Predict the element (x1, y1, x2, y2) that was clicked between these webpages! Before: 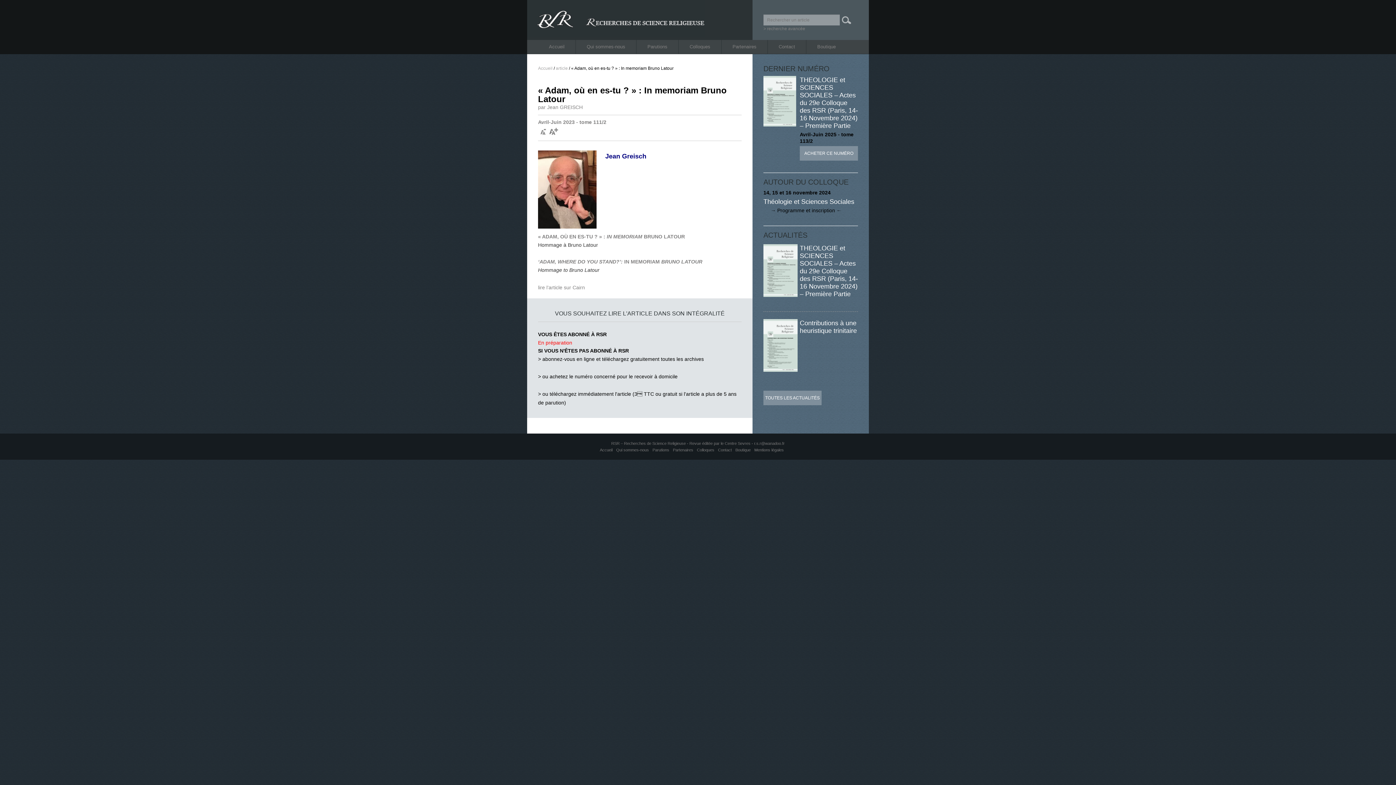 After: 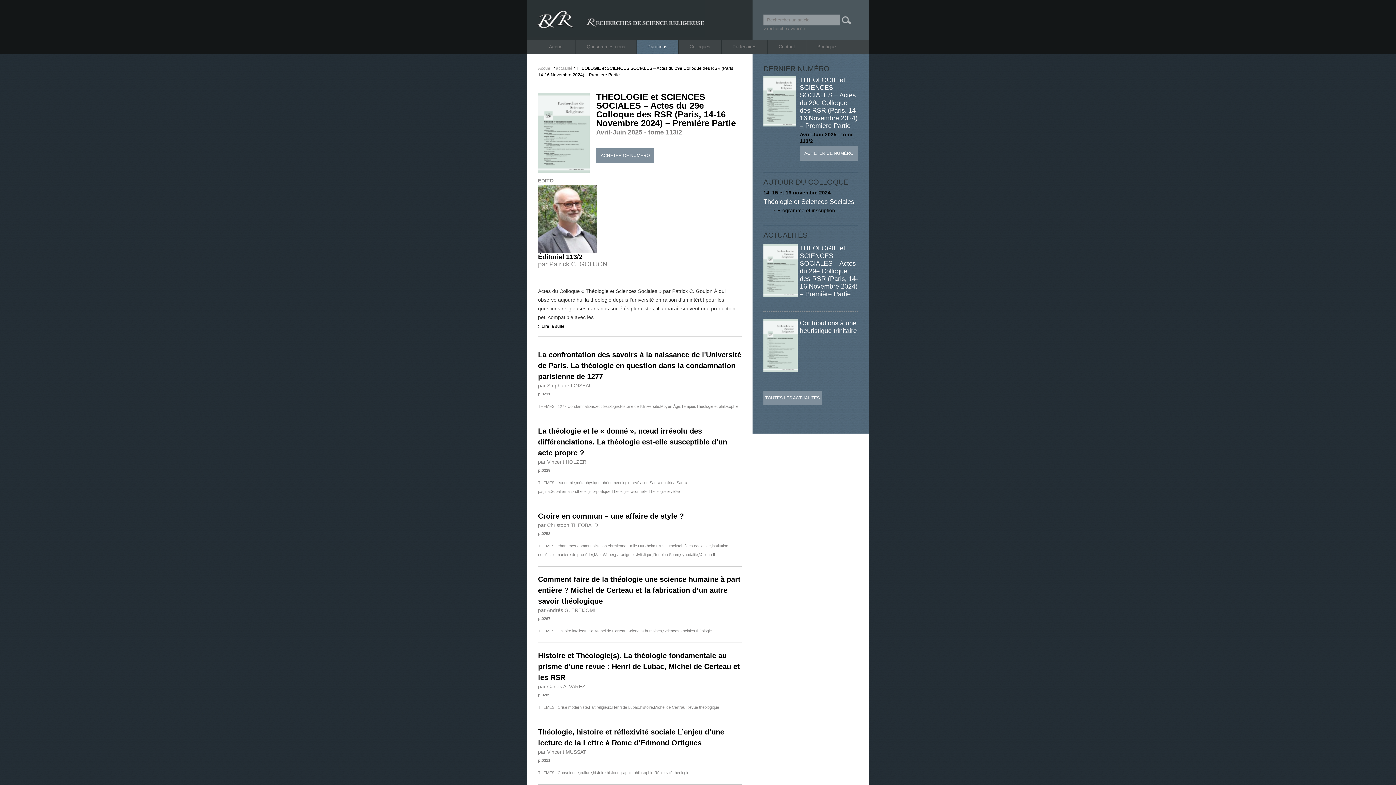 Action: label: THEOLOGIE et SCIENCES SOCIALES – Actes du 29e Colloque des RSR (Paris, 14-16 Novembre 2024) – Première Partie bbox: (800, 76, 858, 129)